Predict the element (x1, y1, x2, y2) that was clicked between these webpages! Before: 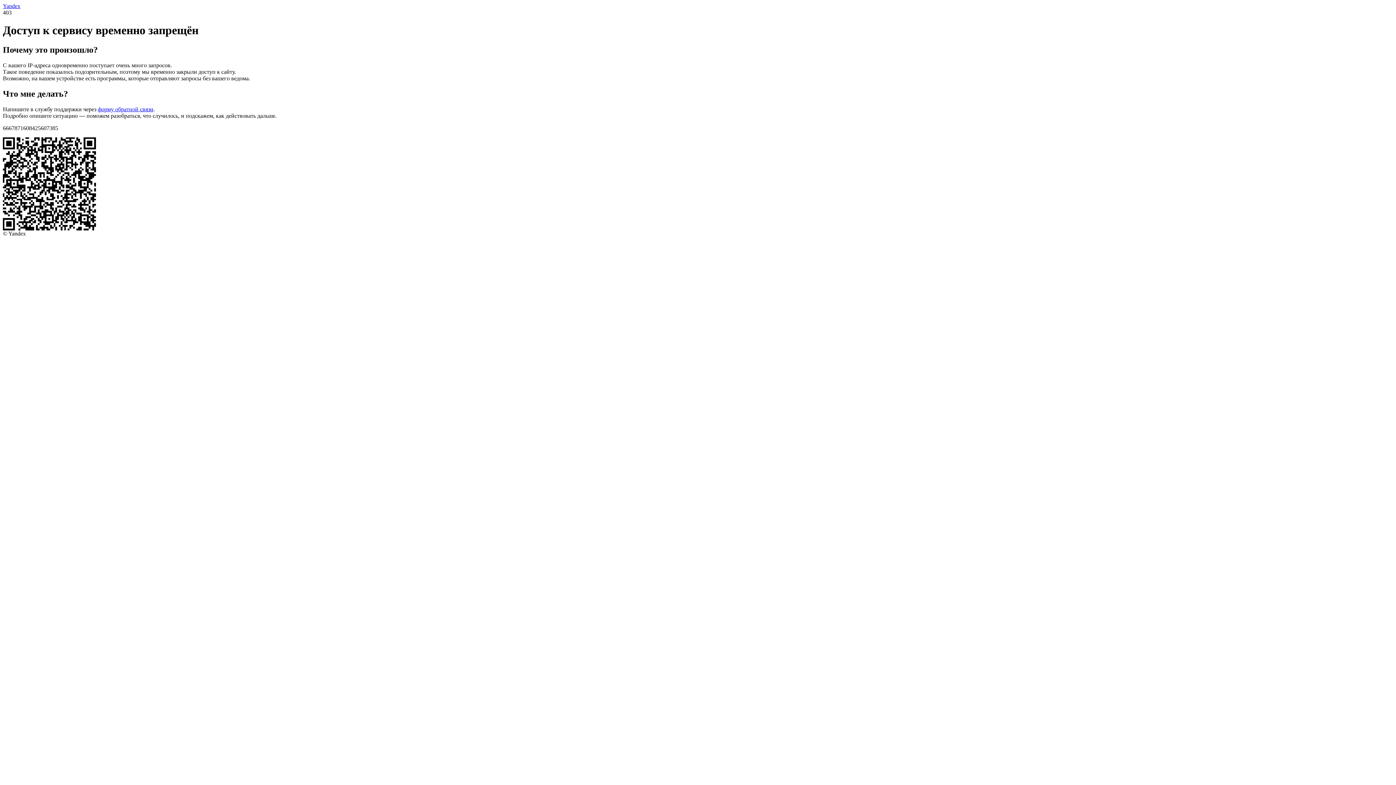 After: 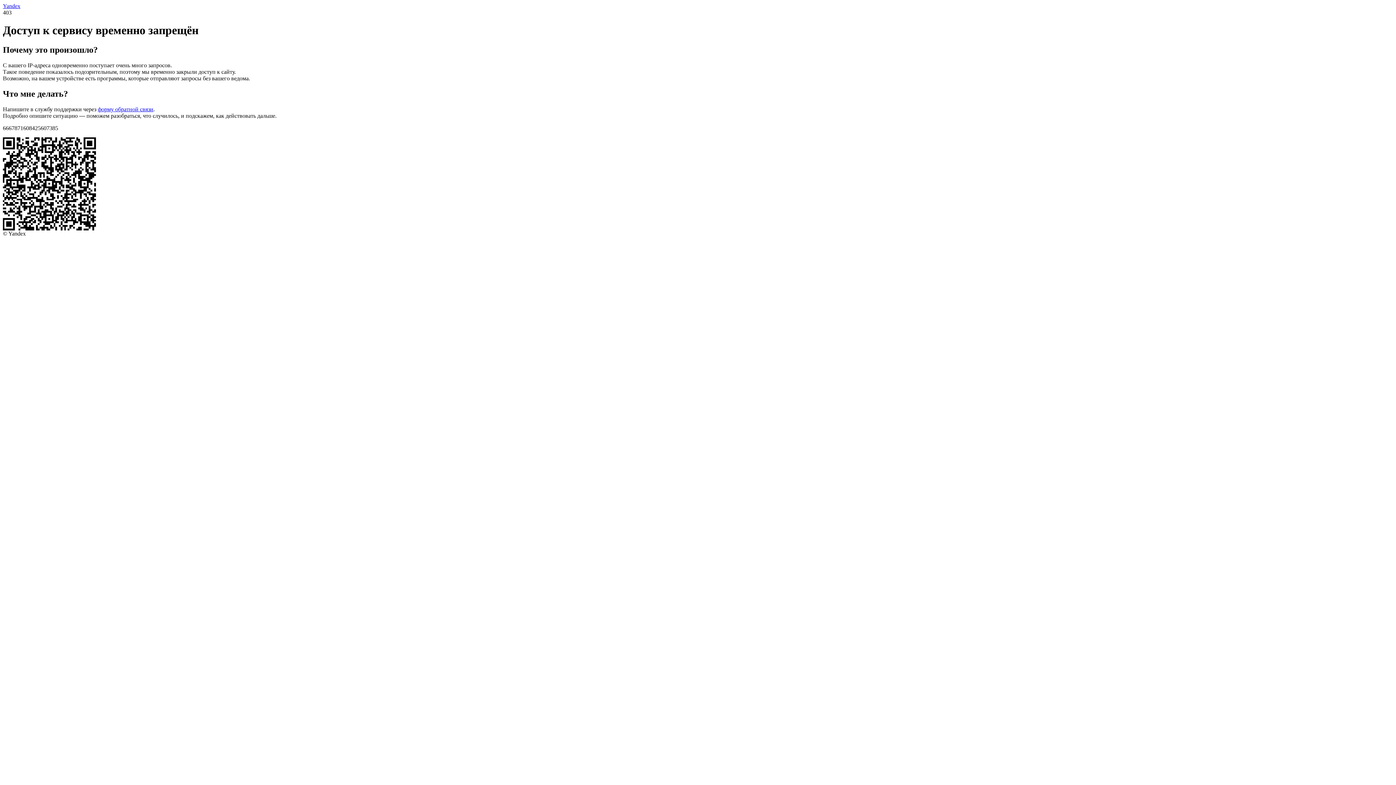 Action: bbox: (97, 106, 153, 112) label: форму обратной связи